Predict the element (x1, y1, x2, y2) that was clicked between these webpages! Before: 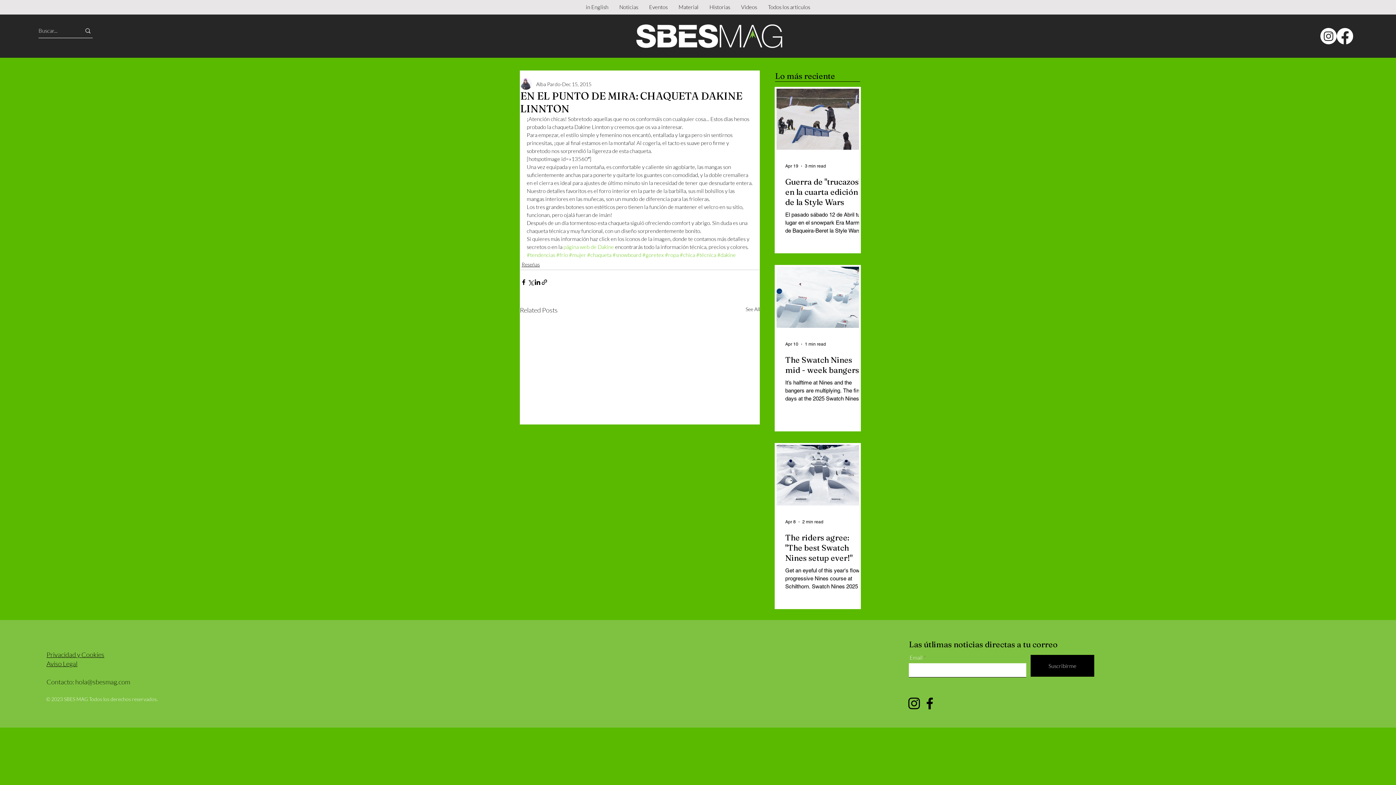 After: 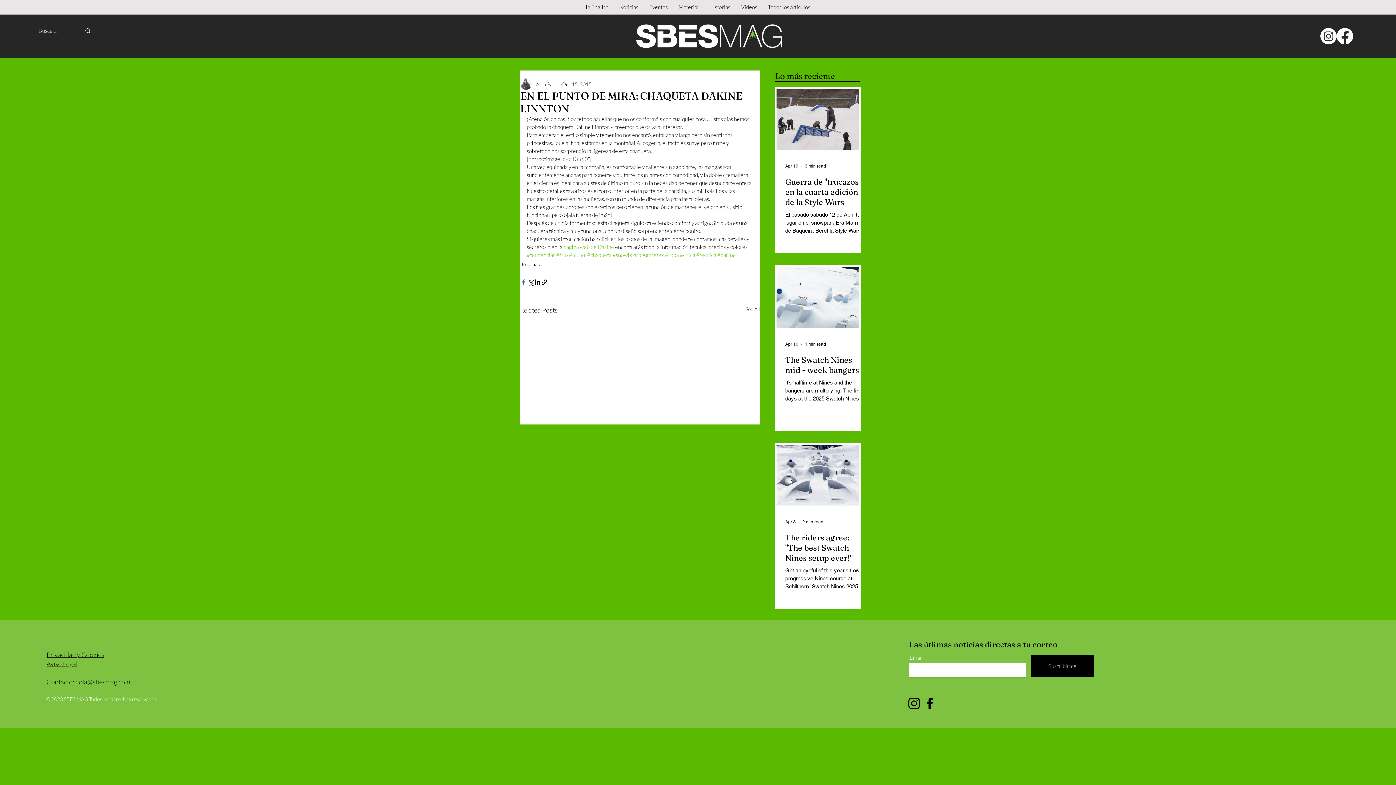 Action: bbox: (520, 278, 527, 285) label: Share via Facebook